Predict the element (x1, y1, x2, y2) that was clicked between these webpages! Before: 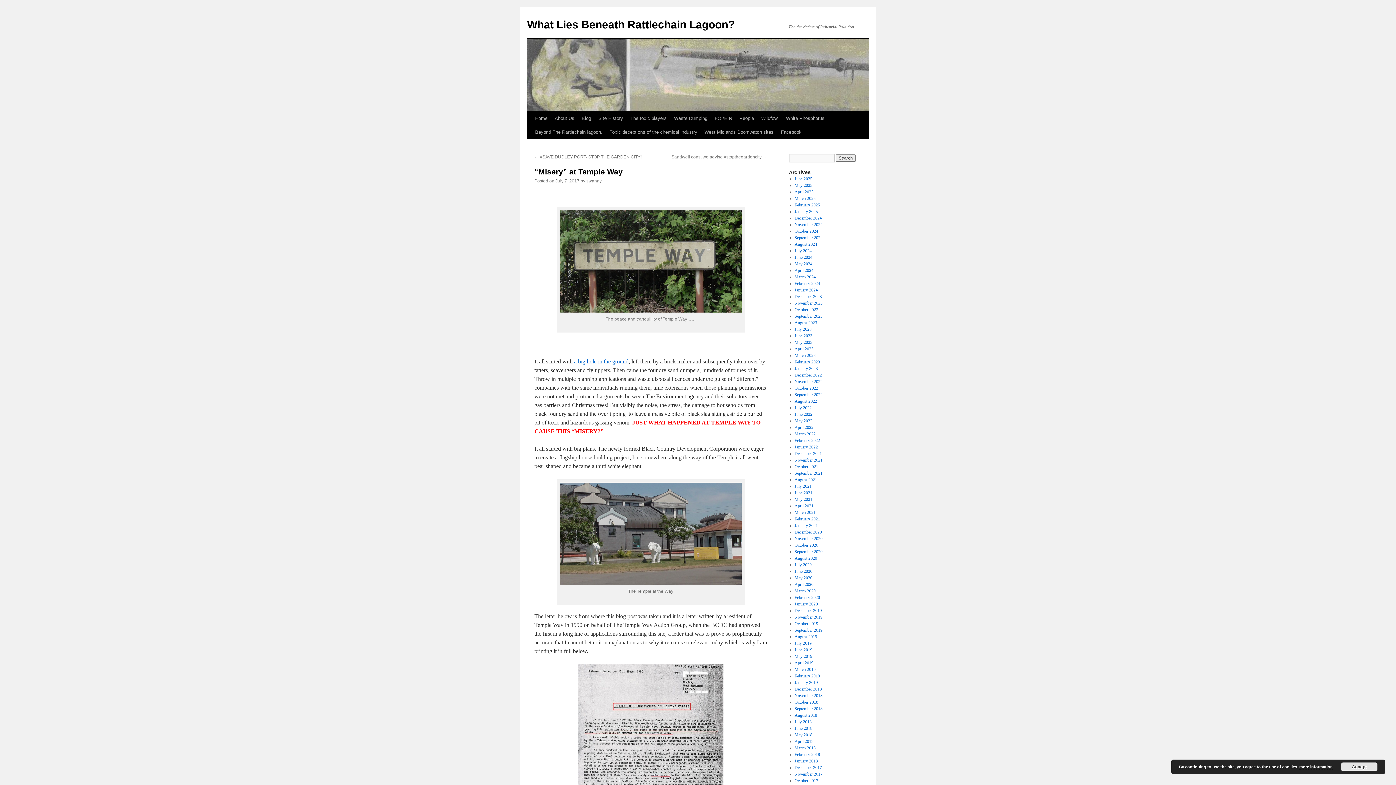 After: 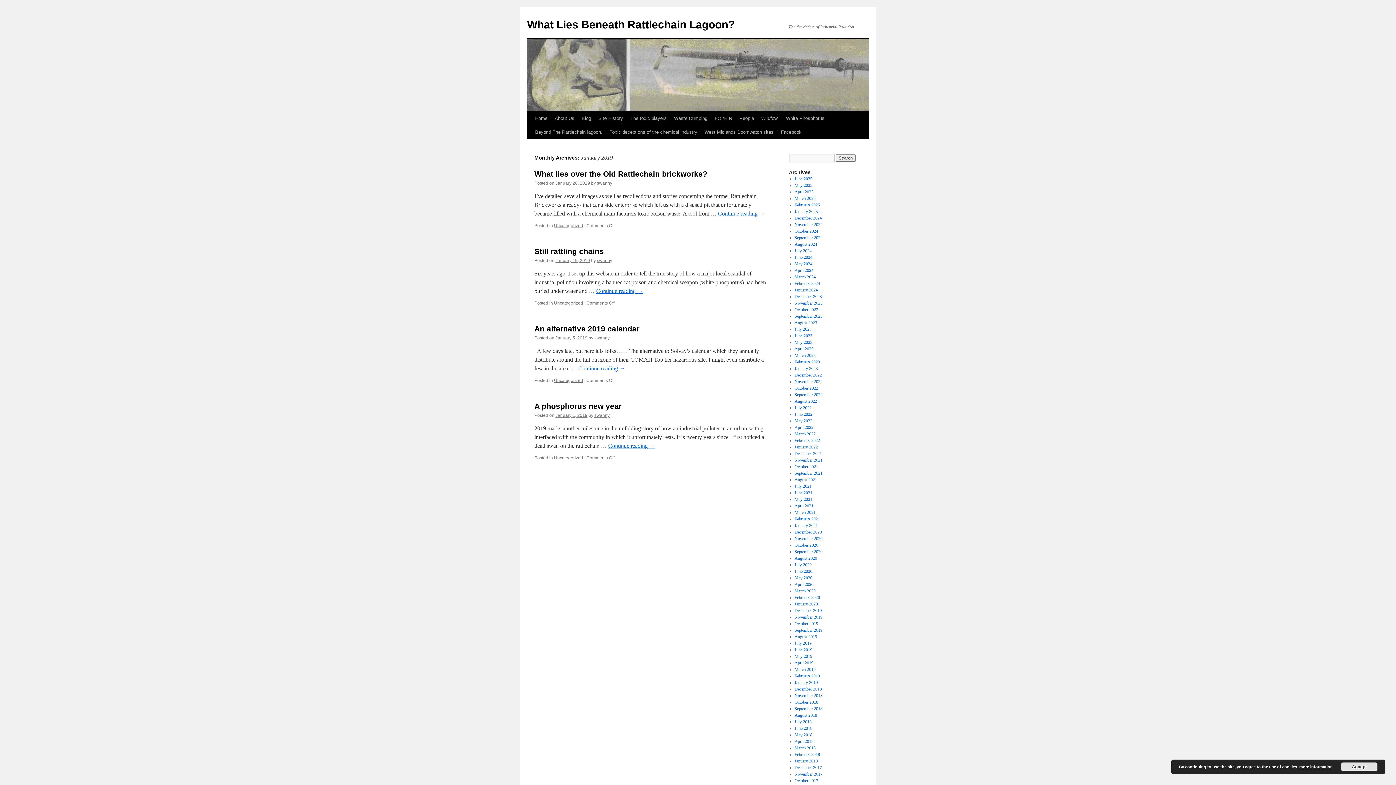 Action: label: January 2019 bbox: (794, 680, 818, 685)